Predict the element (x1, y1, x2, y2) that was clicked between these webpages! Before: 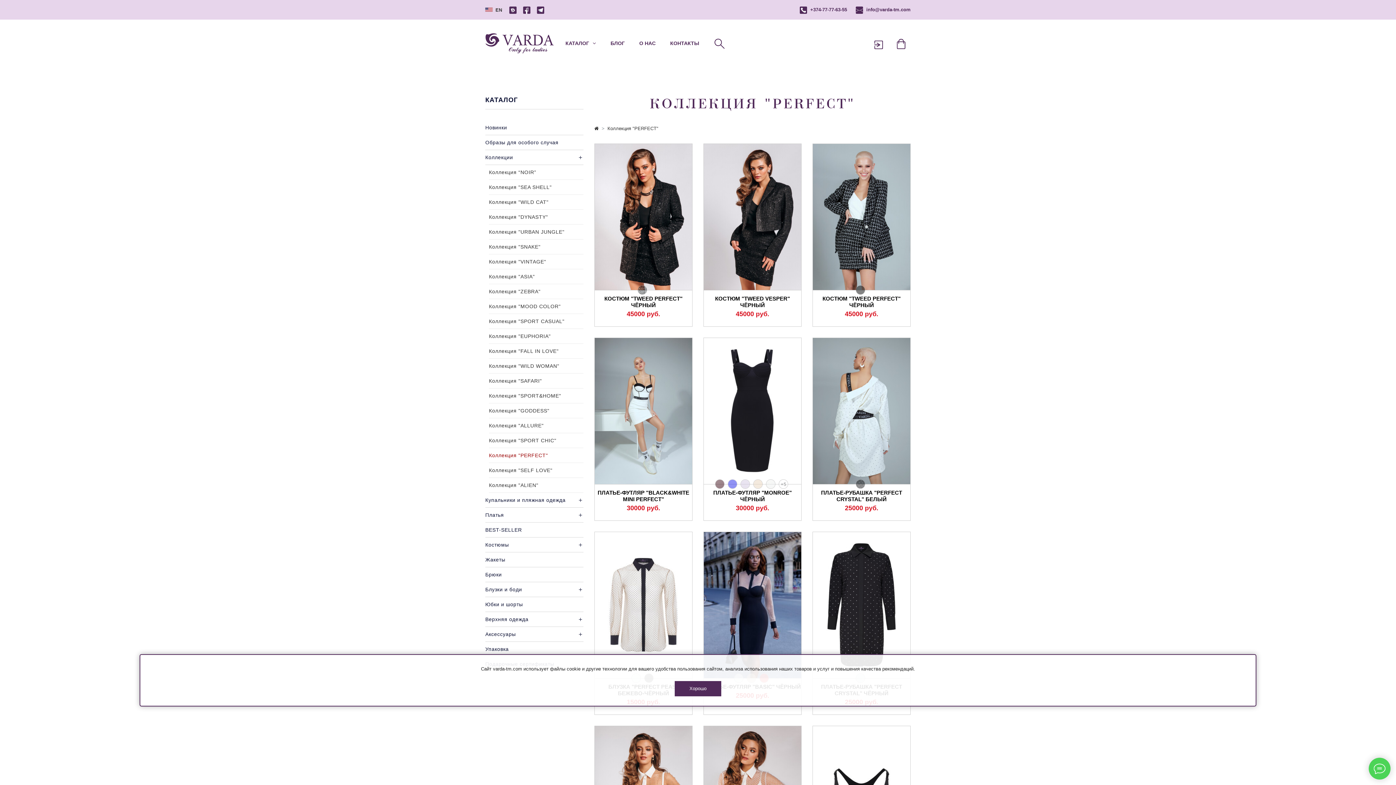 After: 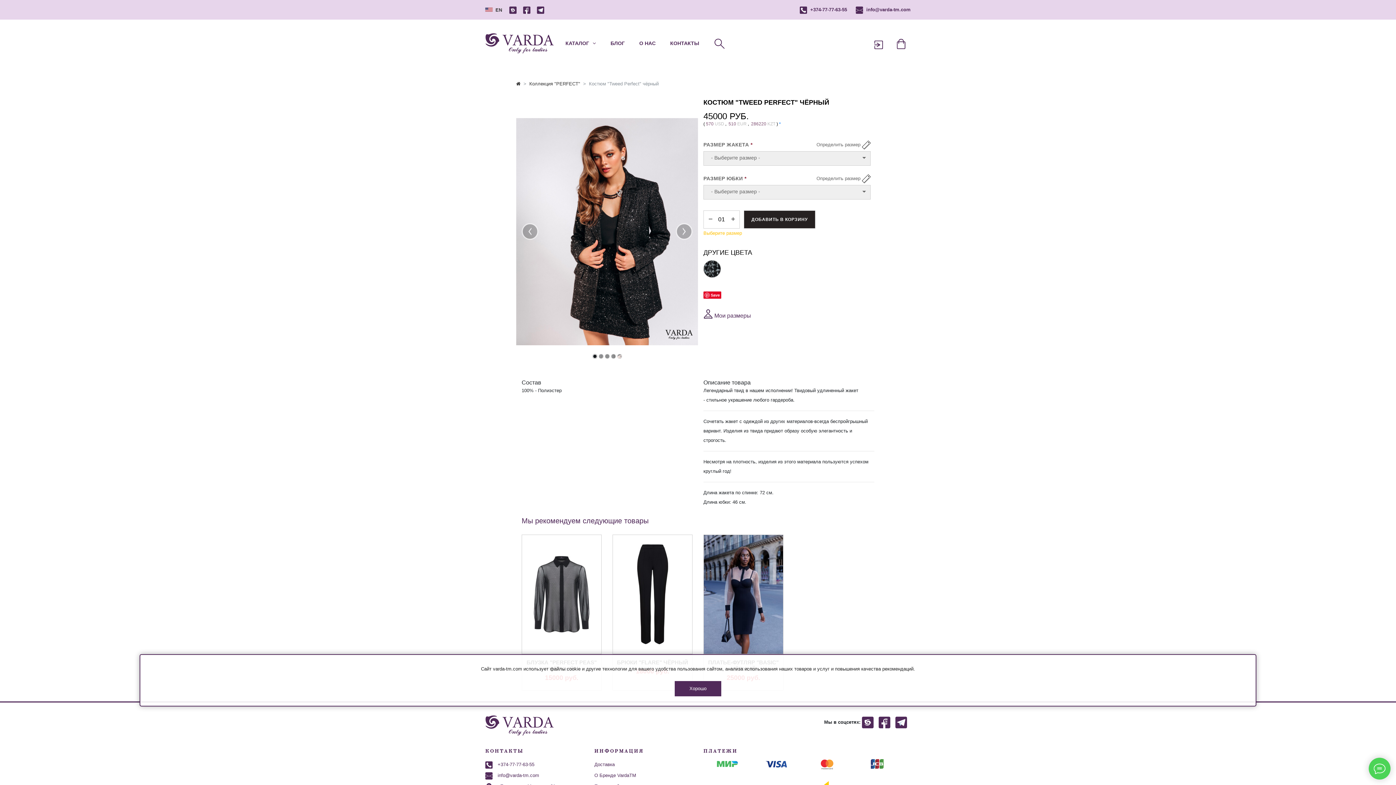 Action: bbox: (594, 144, 692, 290)